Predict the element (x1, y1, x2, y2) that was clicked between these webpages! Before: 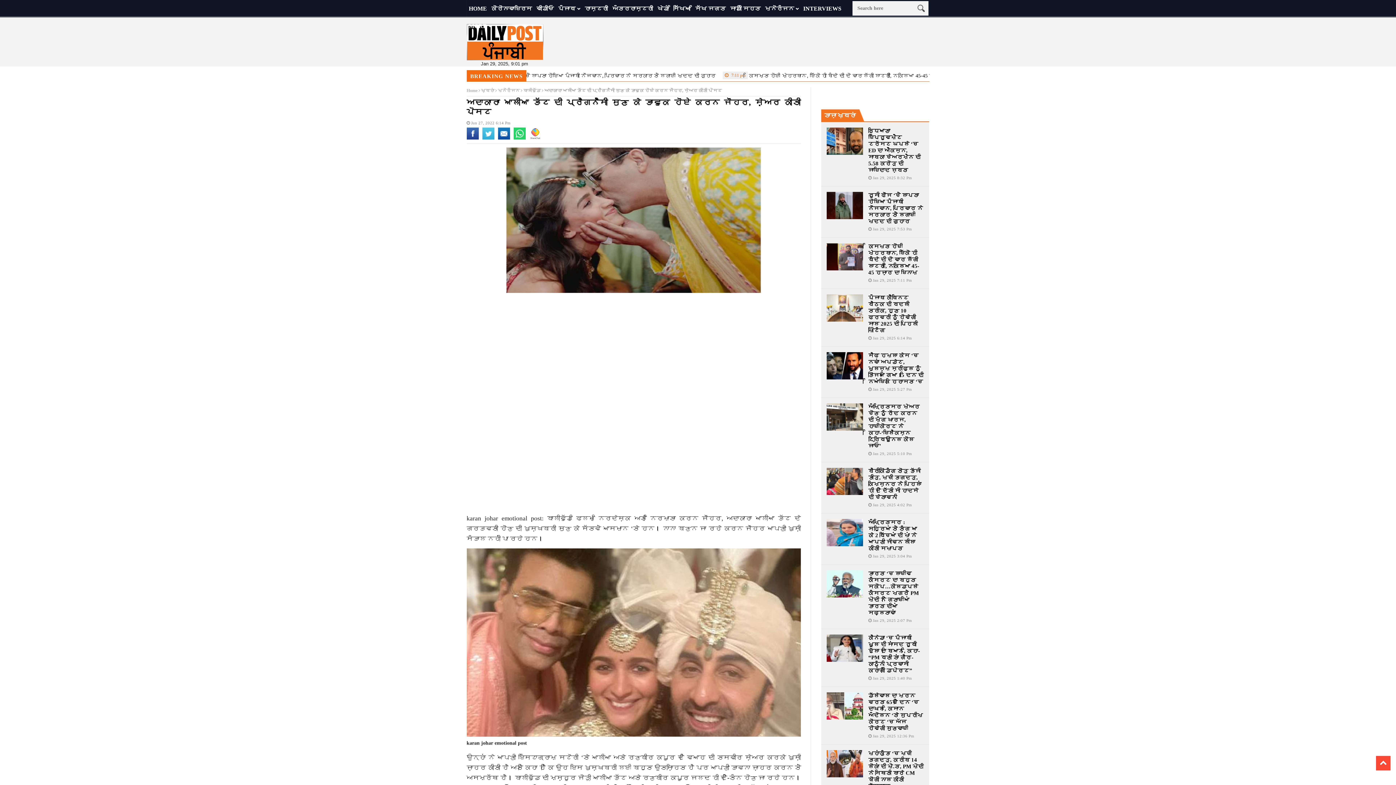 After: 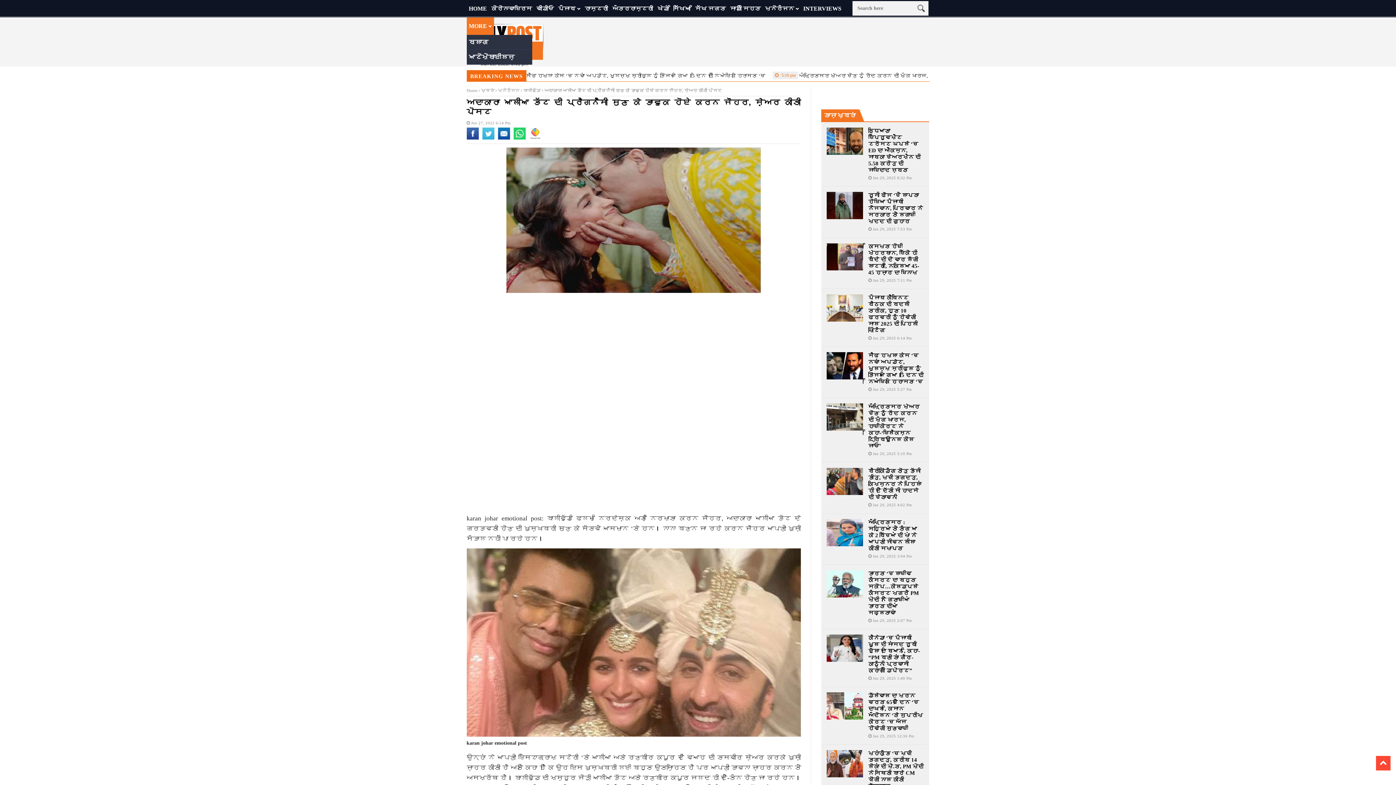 Action: bbox: (466, 17, 494, 34) label: MORE